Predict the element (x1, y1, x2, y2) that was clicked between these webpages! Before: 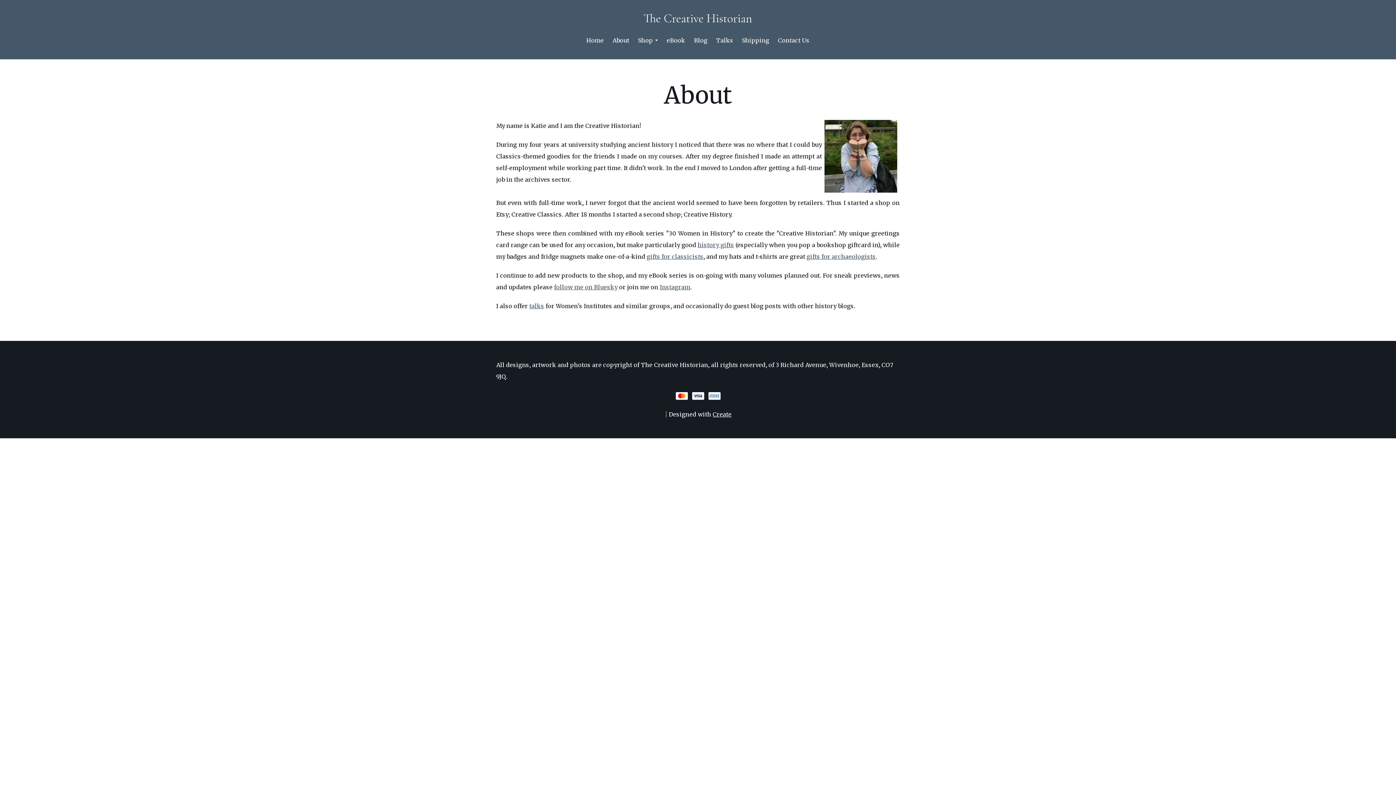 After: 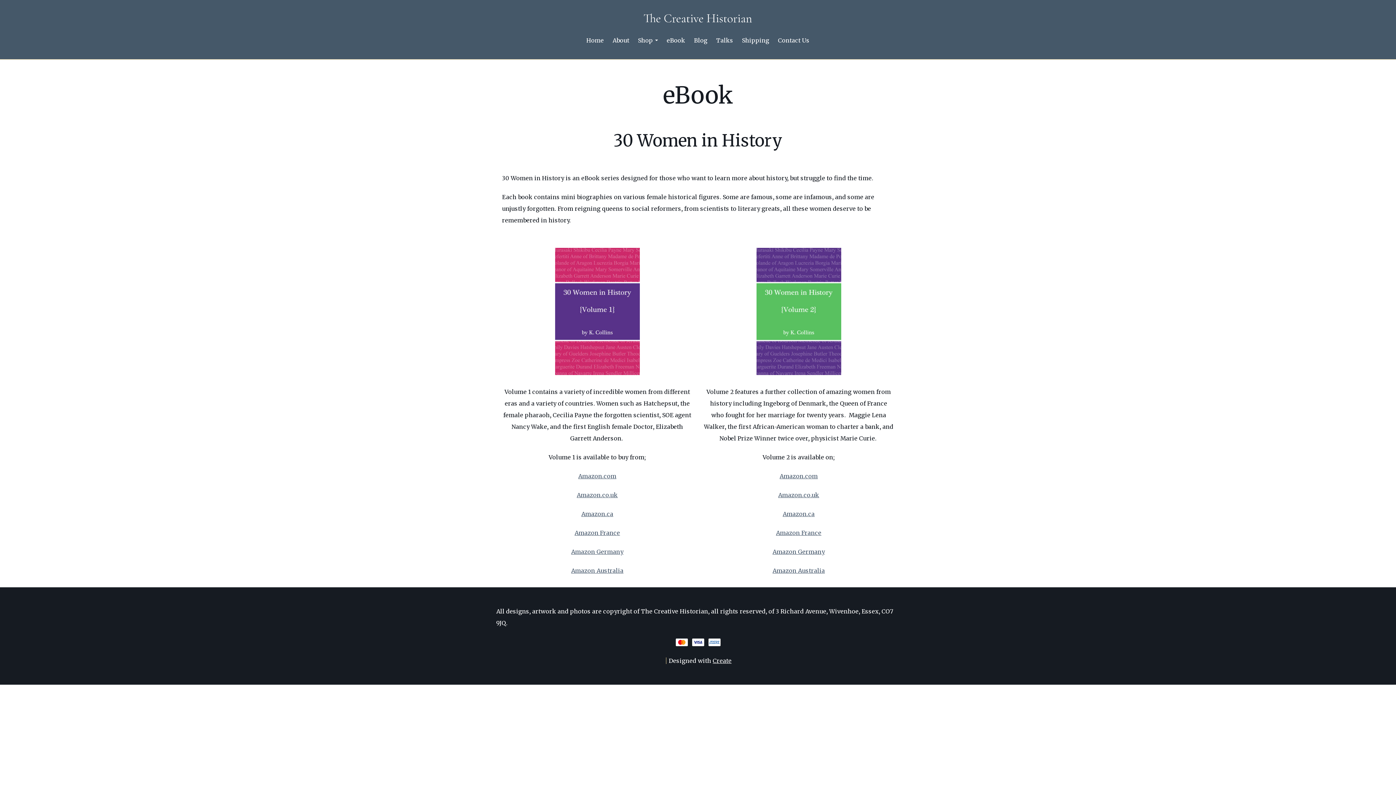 Action: bbox: (662, 32, 689, 48) label: eBook